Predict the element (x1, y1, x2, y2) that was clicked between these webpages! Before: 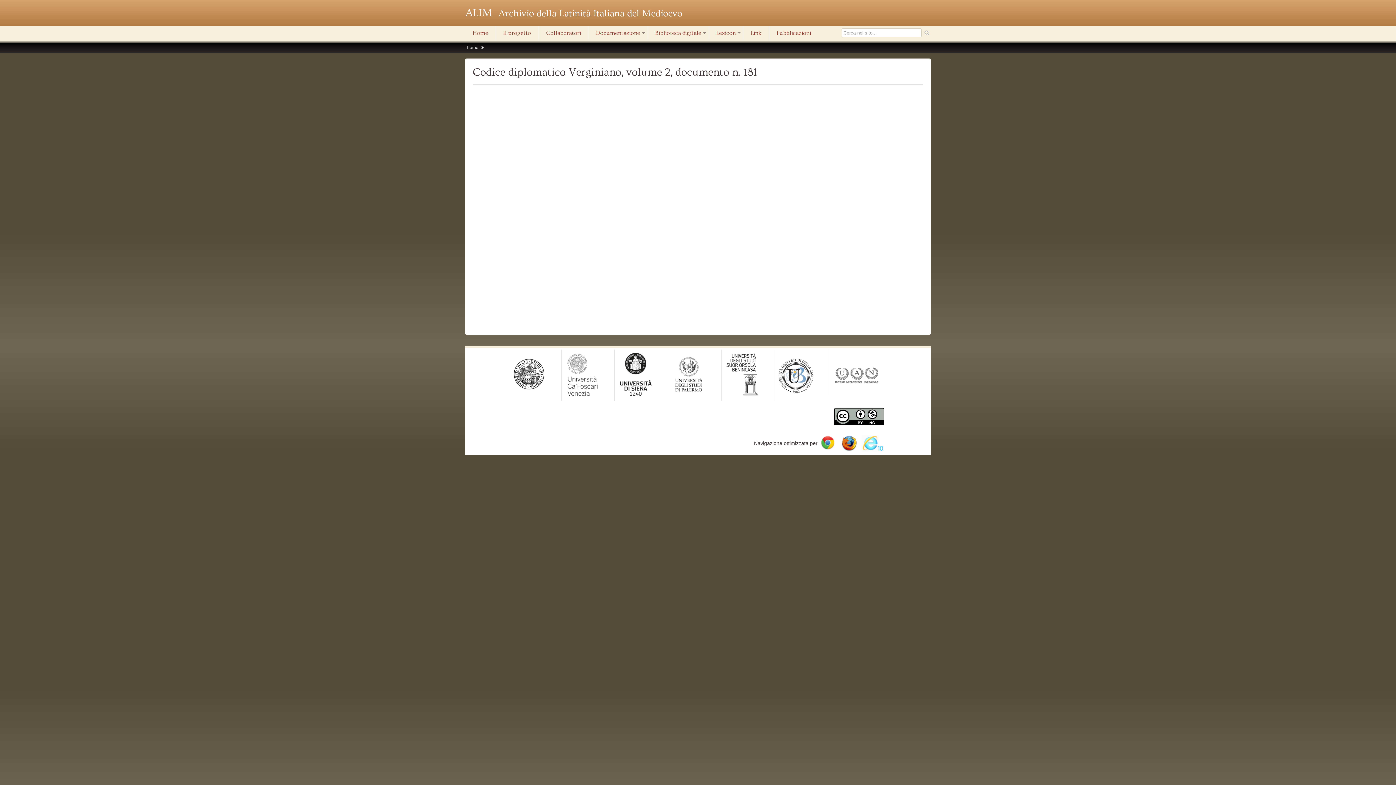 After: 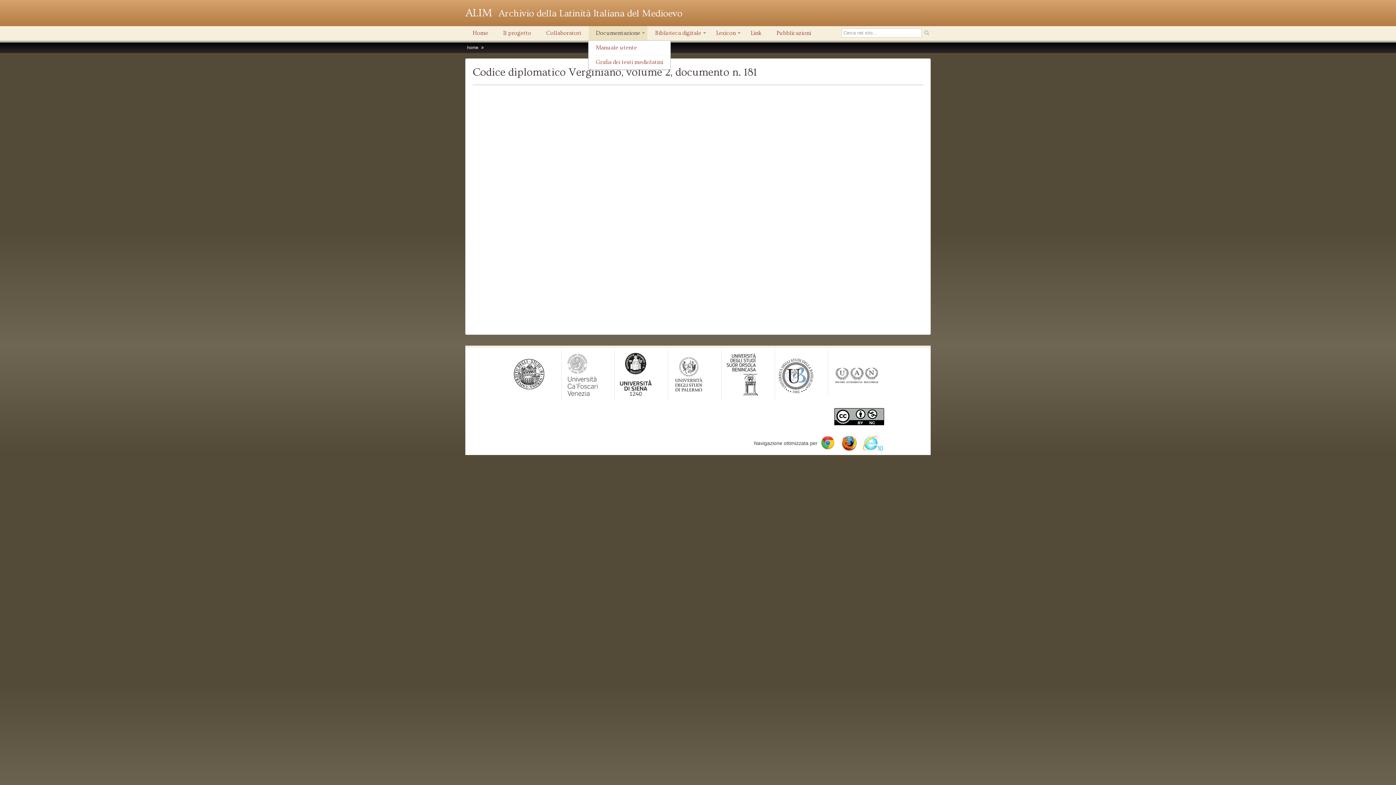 Action: bbox: (588, 26, 647, 40) label: +
Documentazione